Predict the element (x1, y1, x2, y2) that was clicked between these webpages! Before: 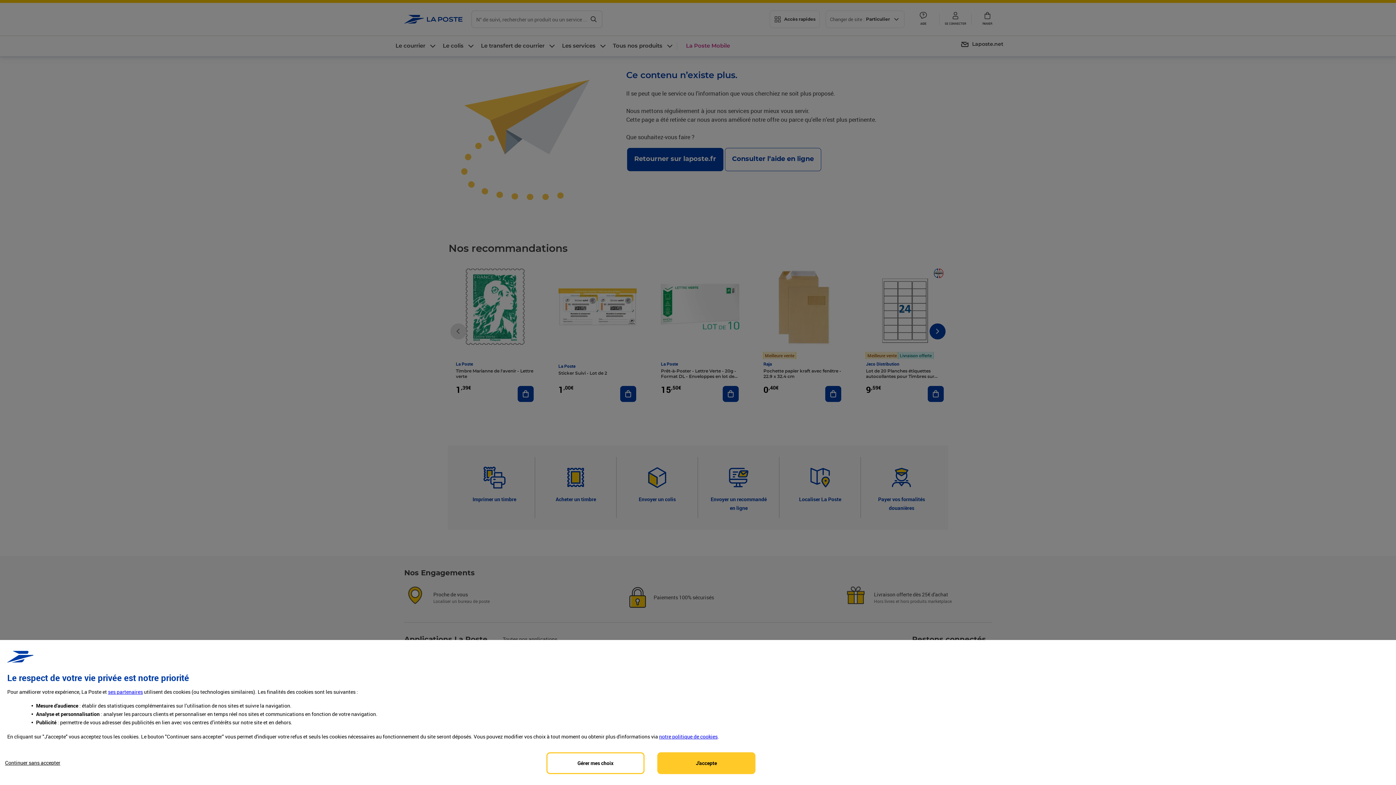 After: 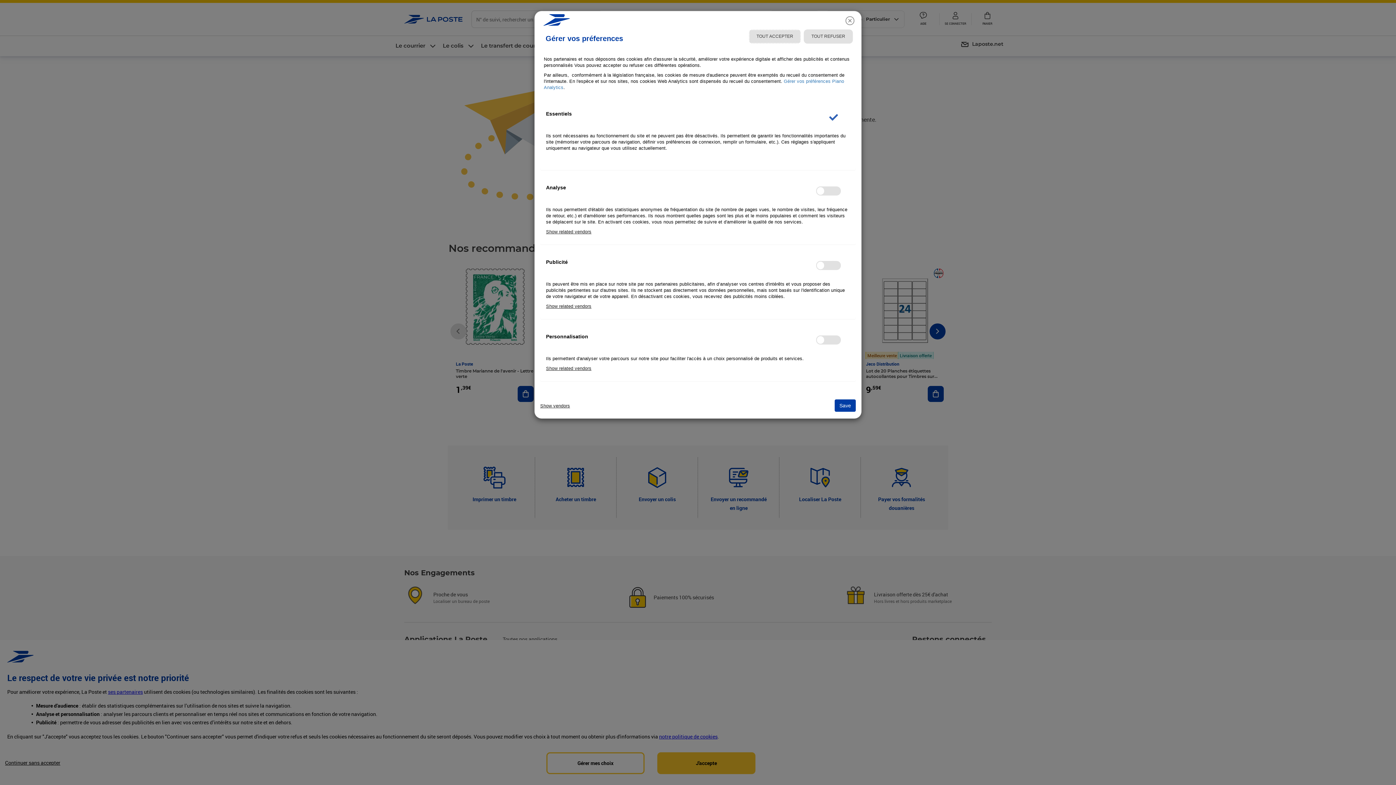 Action: label: Personalize privacy settings bbox: (546, 752, 644, 774)